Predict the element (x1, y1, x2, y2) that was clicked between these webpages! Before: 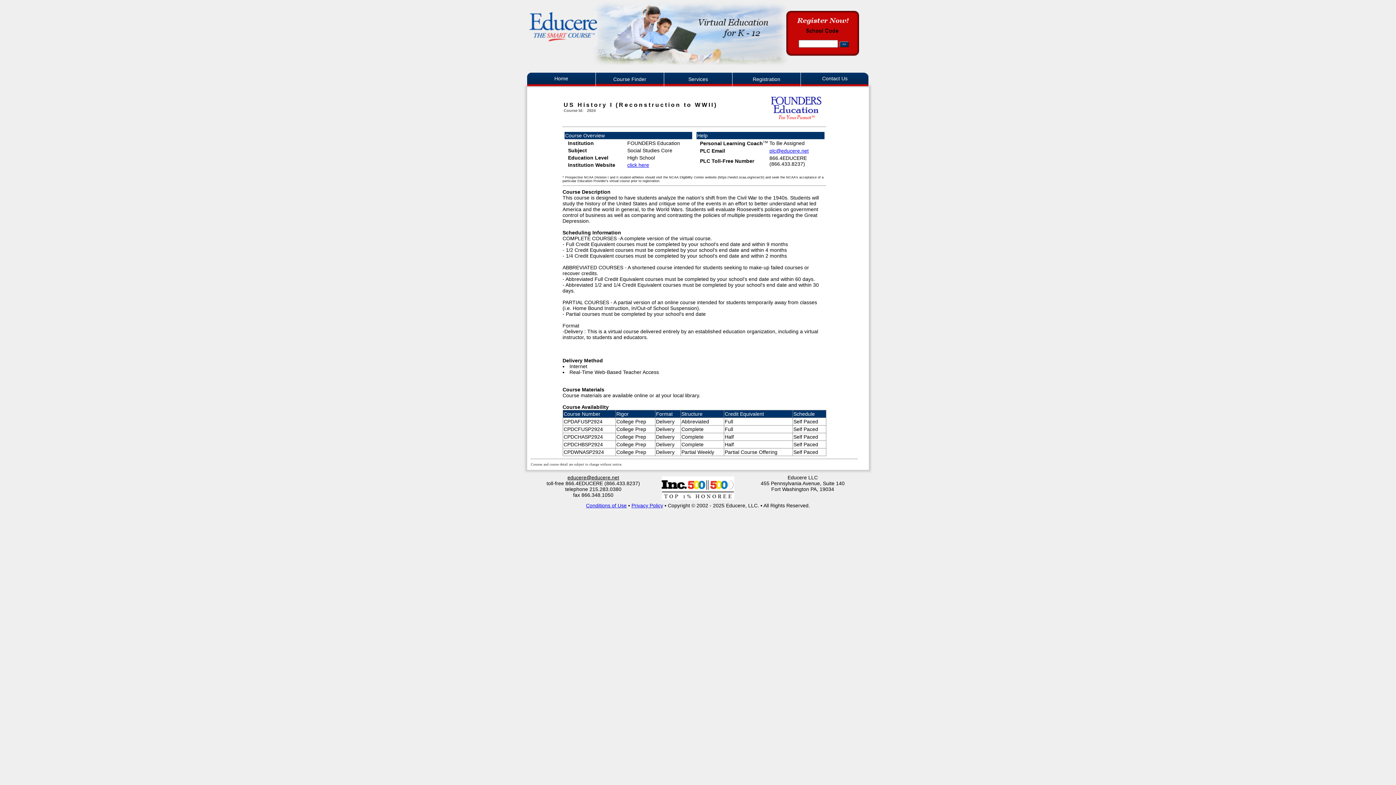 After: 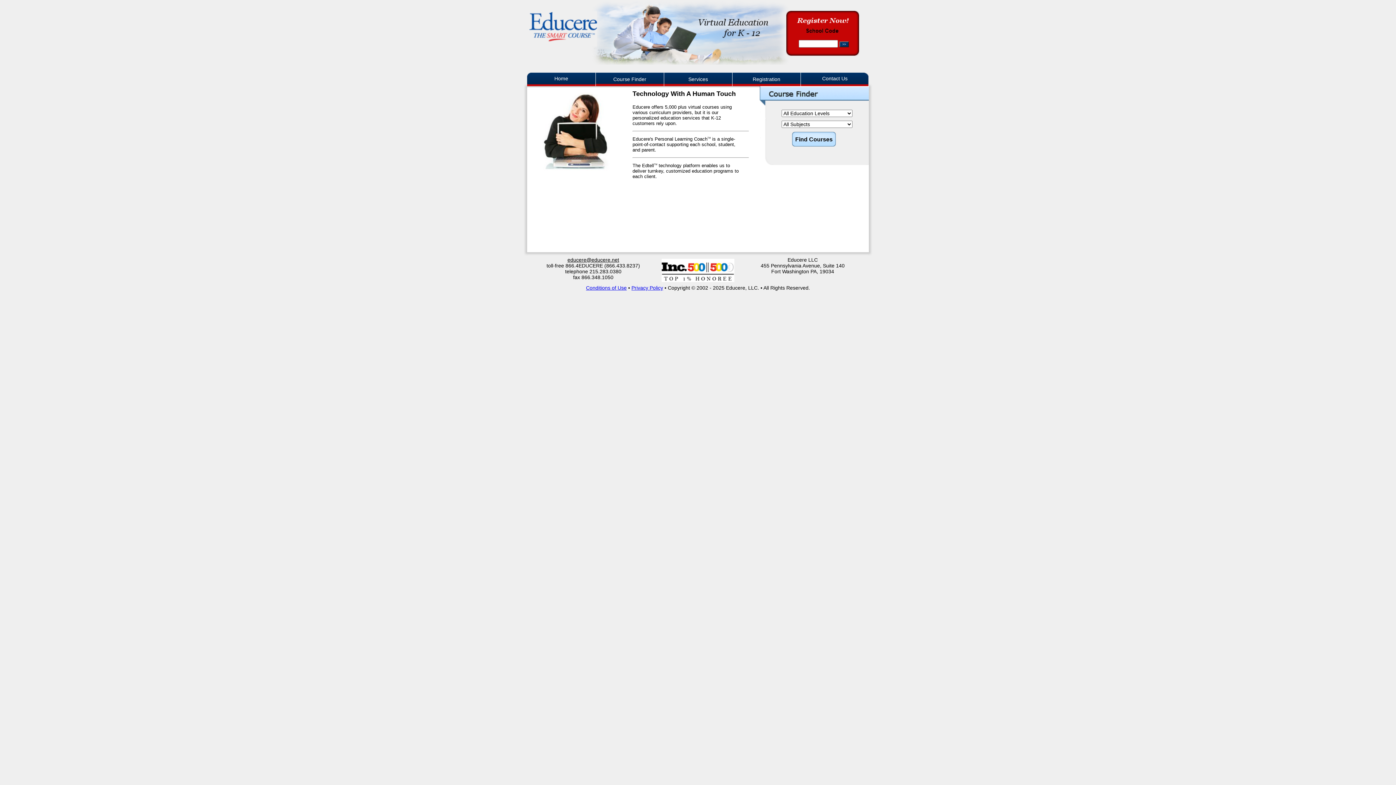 Action: label: Home bbox: (527, 72, 595, 86)